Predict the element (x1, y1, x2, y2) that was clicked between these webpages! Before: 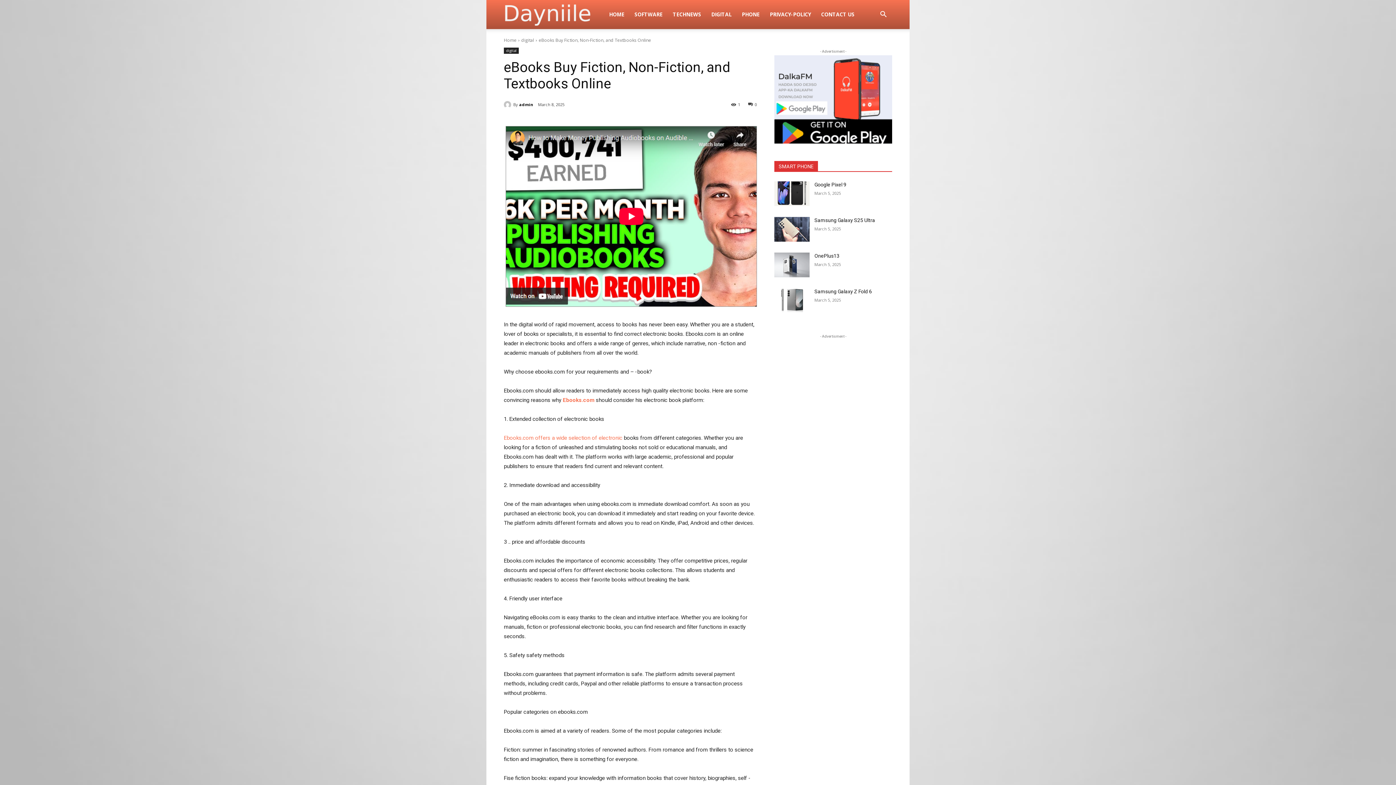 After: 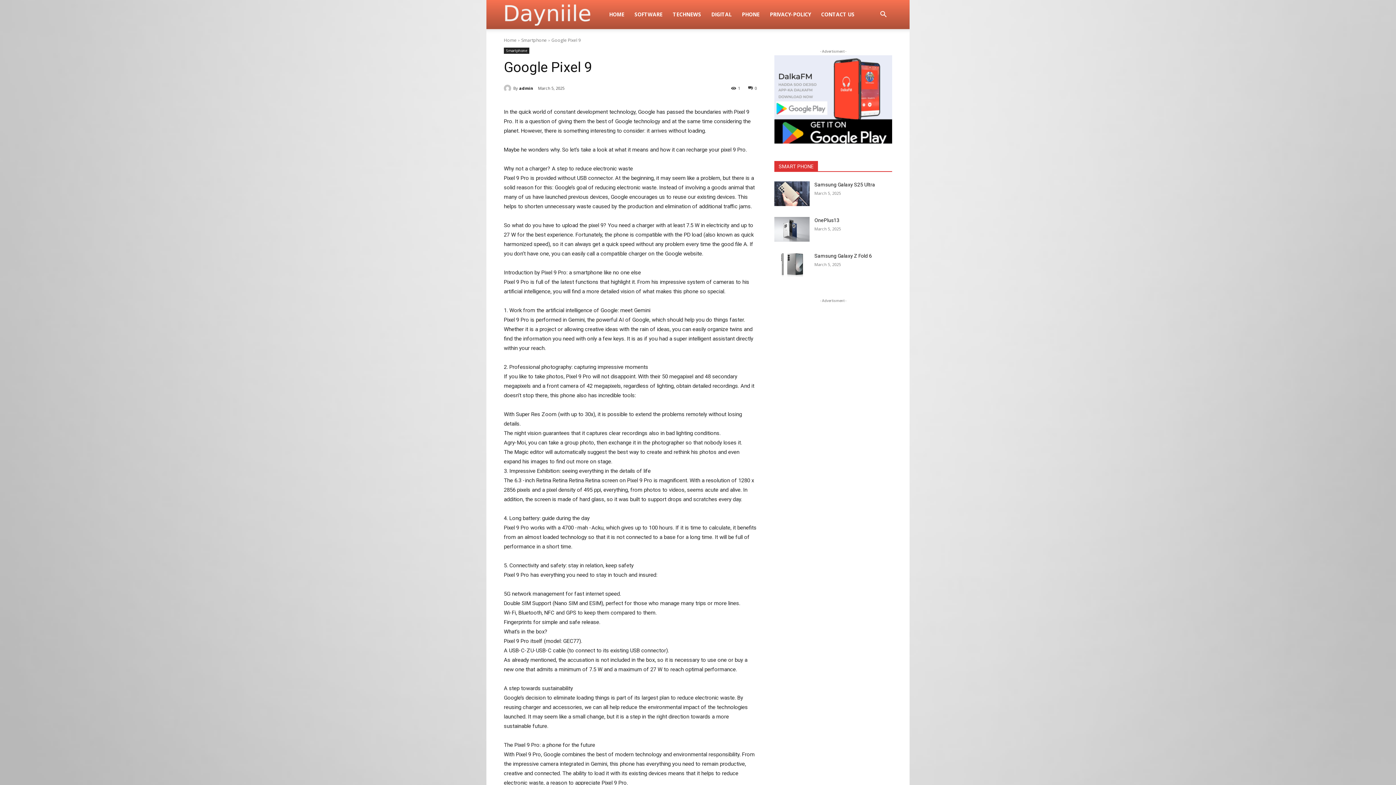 Action: bbox: (814, 181, 846, 187) label: Google Pixel 9